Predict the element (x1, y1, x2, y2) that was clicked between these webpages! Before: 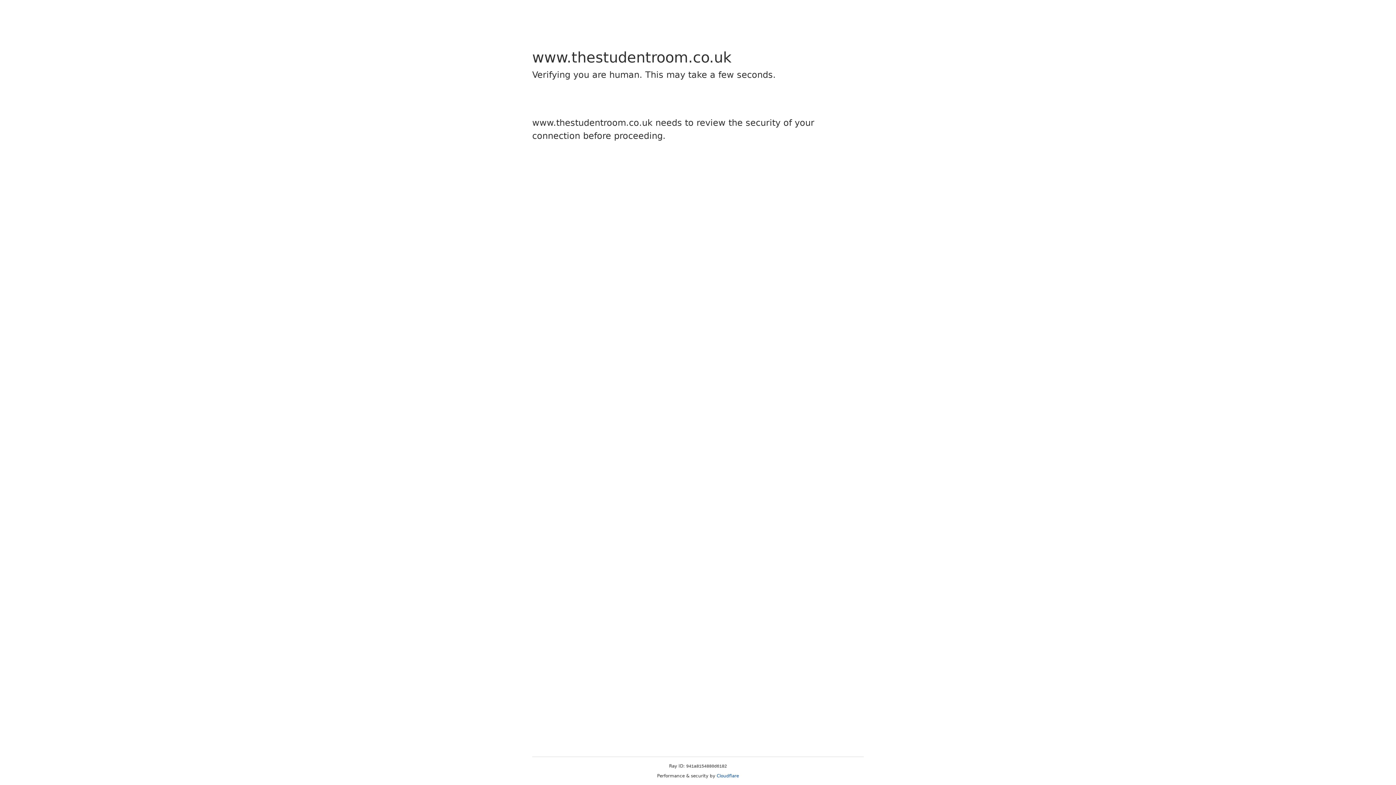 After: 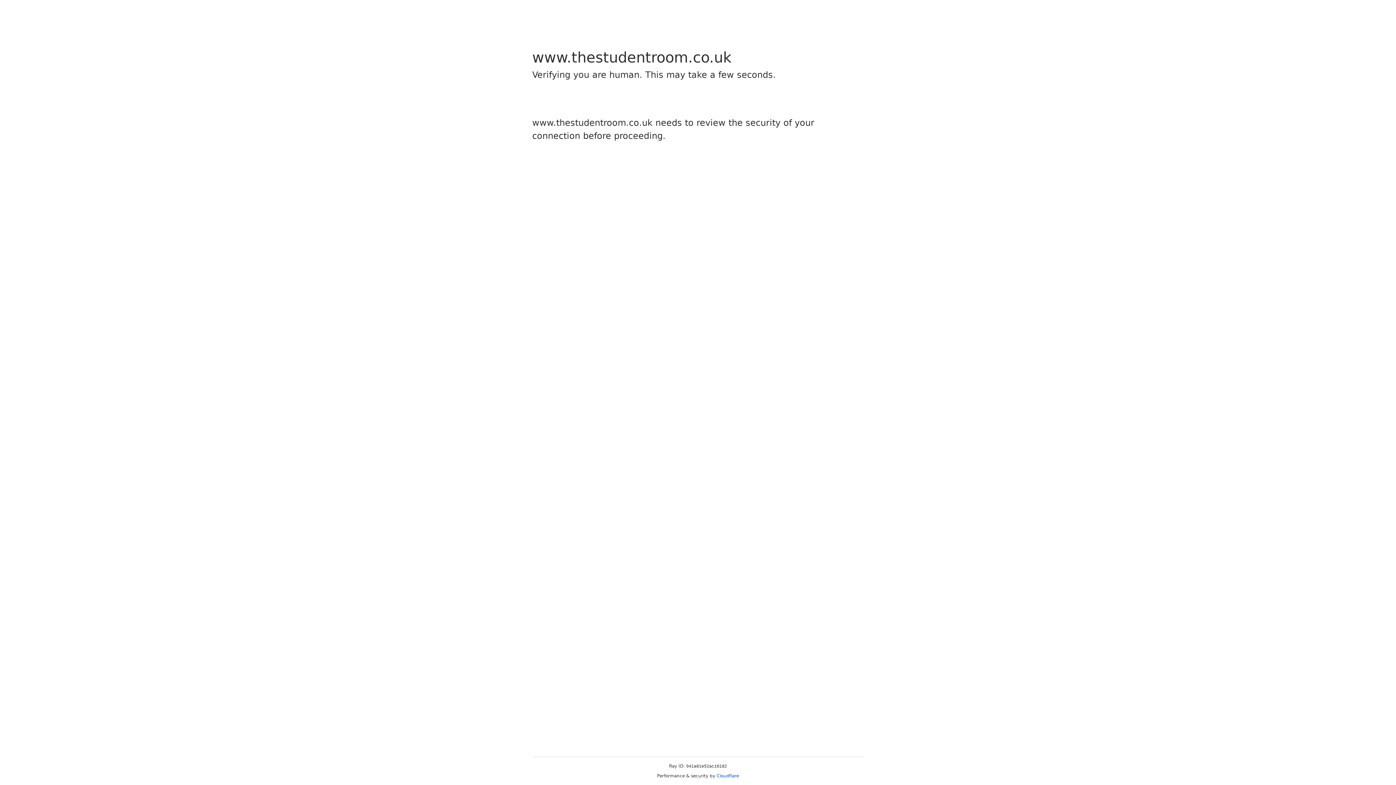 Action: label: Cloudflare bbox: (716, 773, 739, 778)